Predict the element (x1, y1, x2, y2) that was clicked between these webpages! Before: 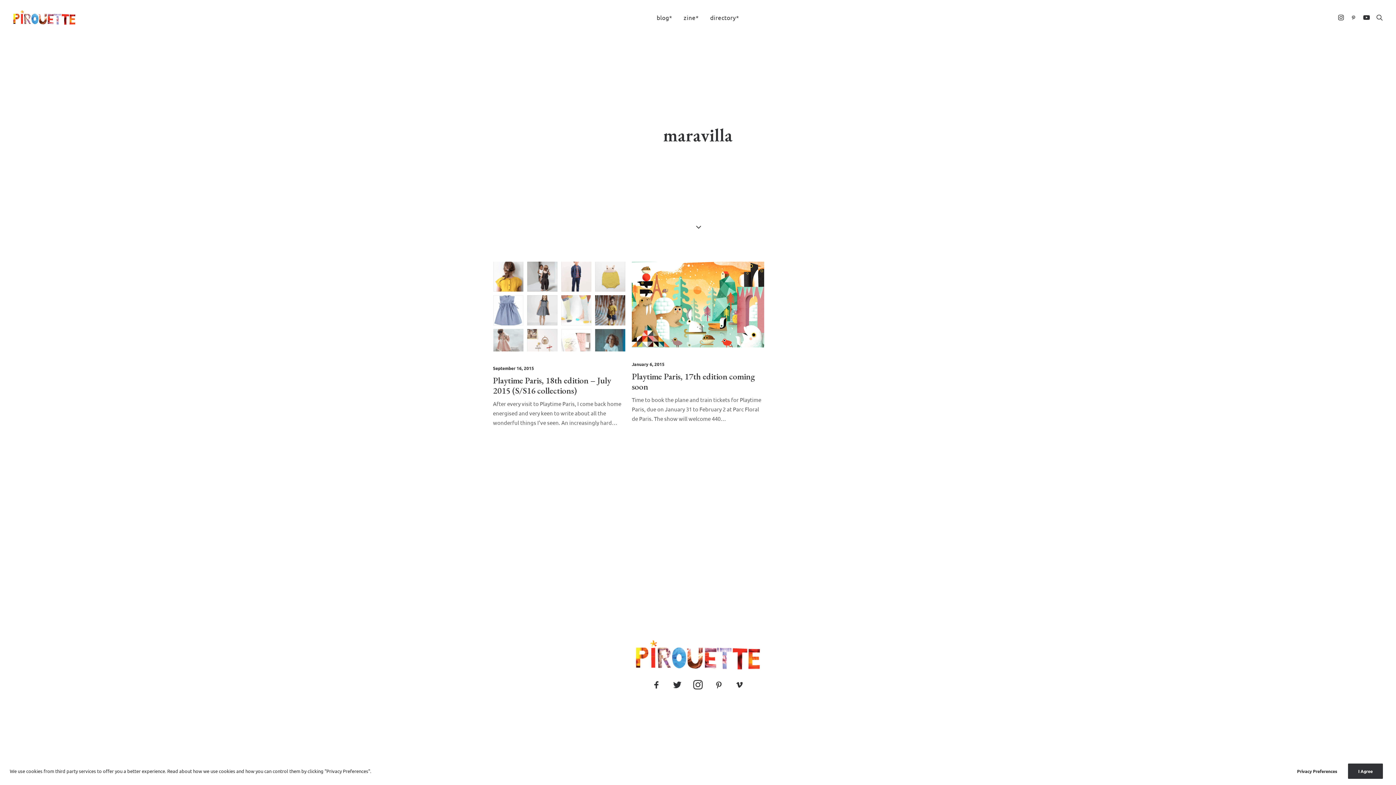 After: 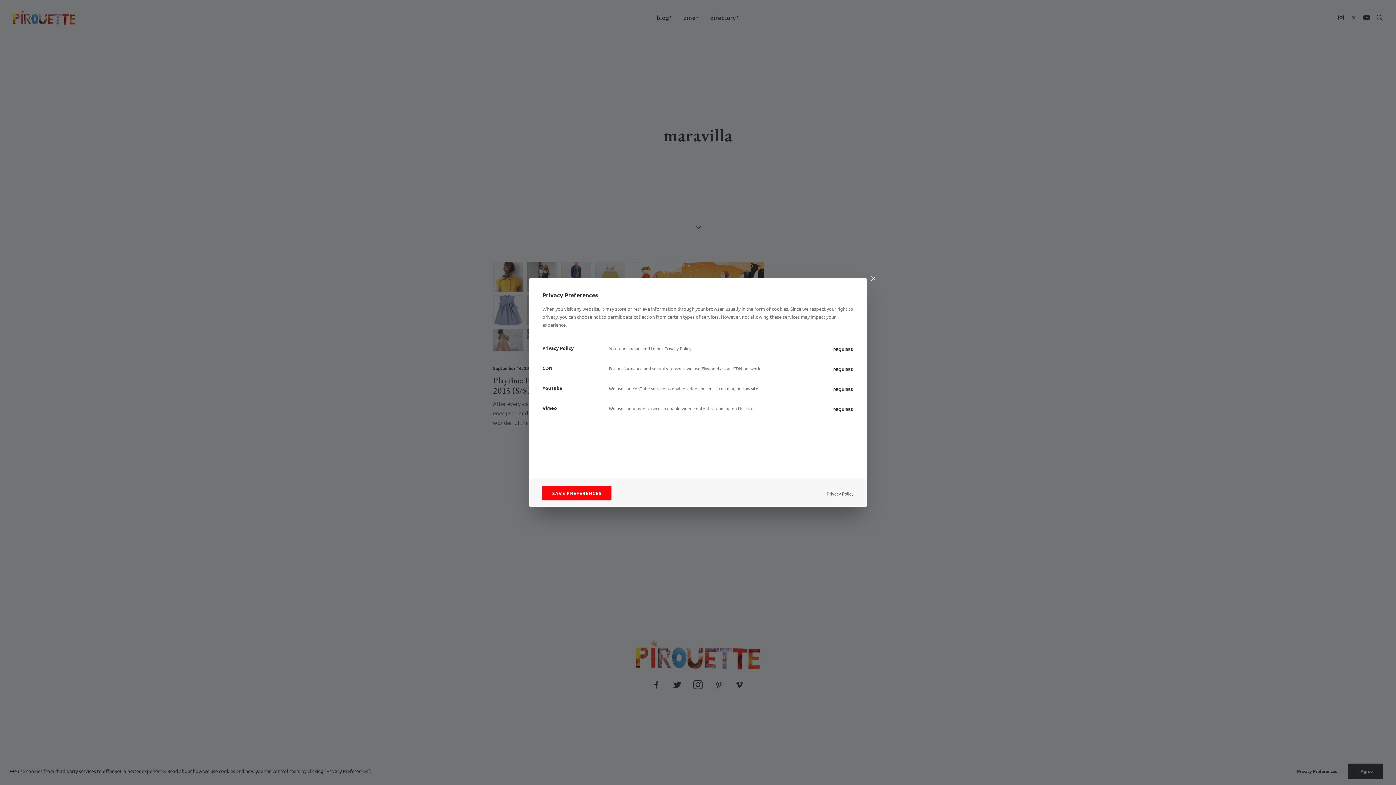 Action: label: Privacy Preferences bbox: (1297, 767, 1347, 775)